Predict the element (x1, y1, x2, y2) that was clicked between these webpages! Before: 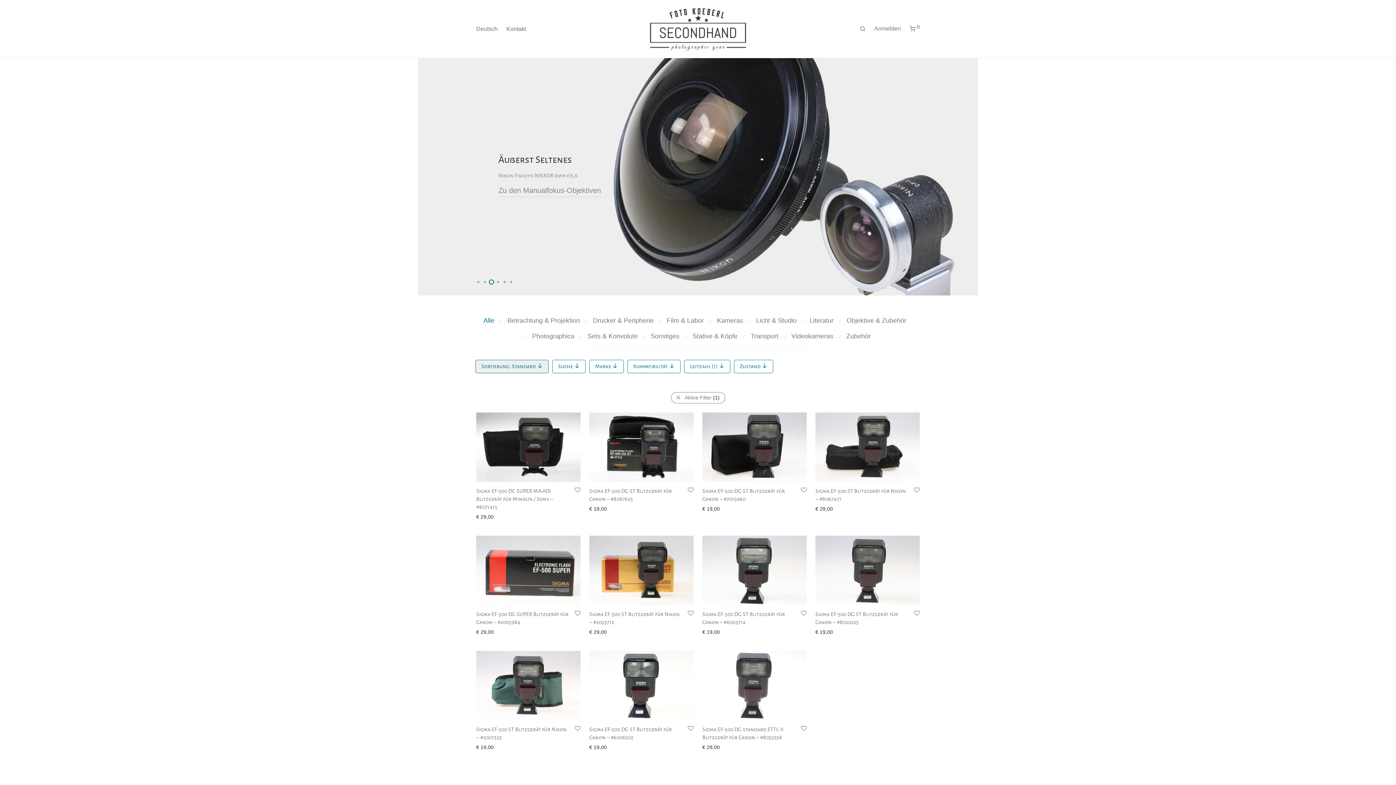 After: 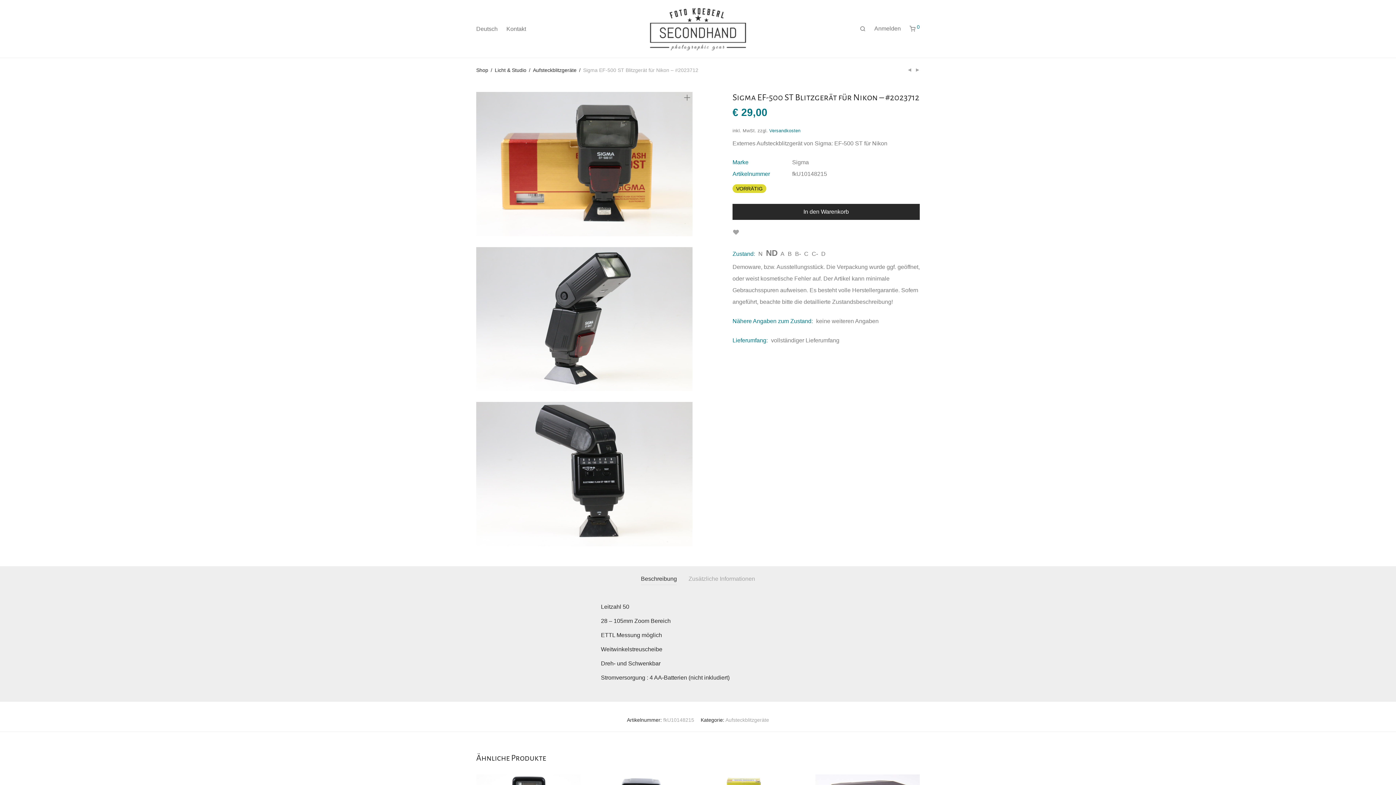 Action: bbox: (589, 535, 693, 605)